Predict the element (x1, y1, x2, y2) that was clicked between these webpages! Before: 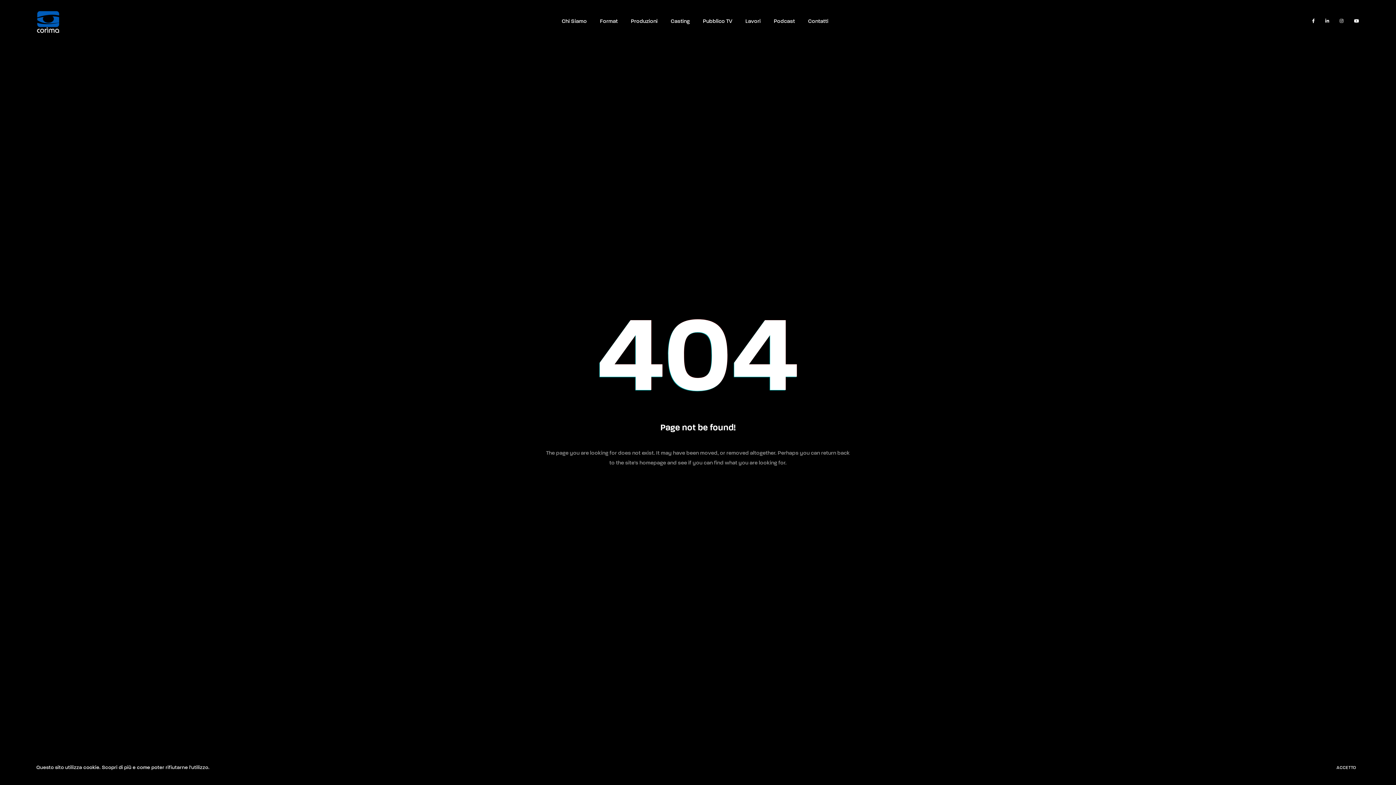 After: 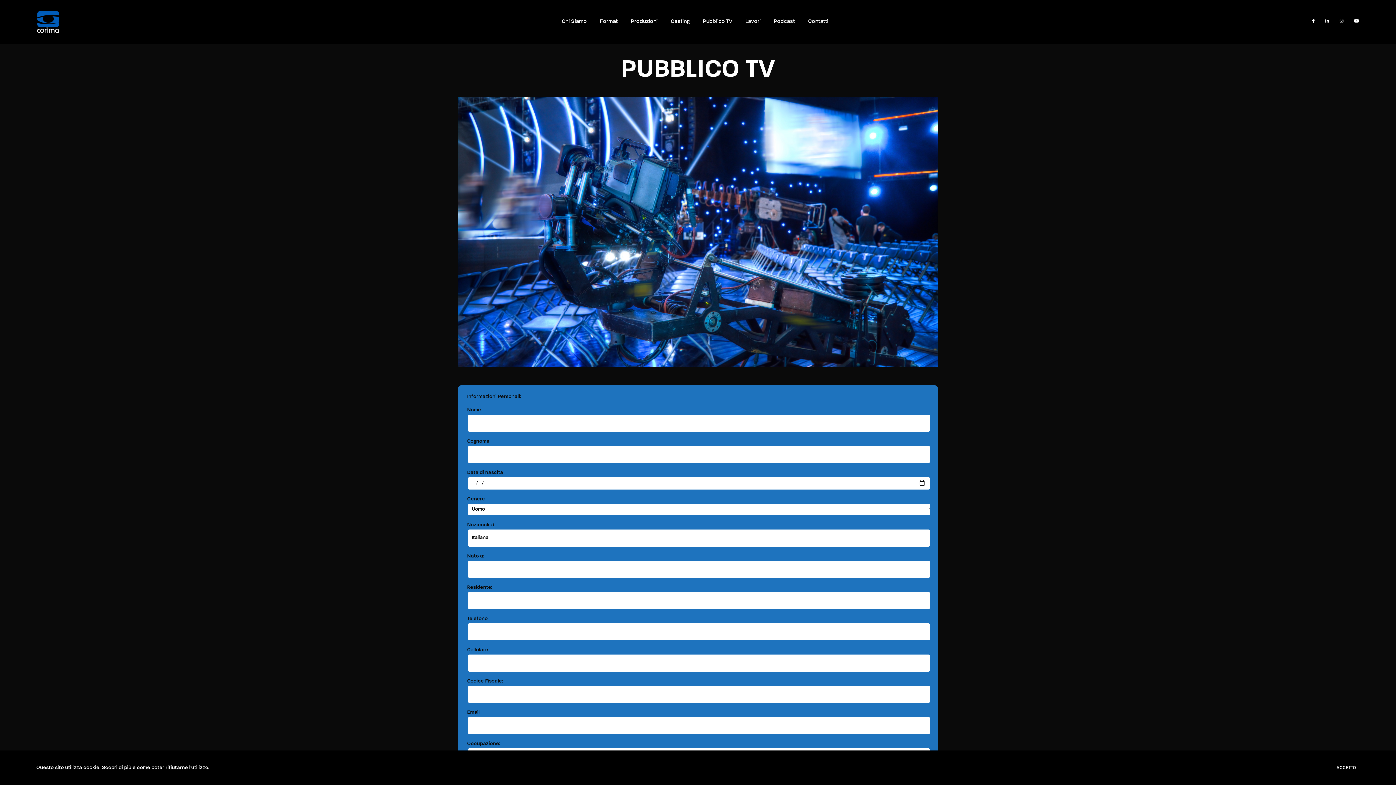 Action: bbox: (696, 8, 739, 34) label: Pubblico TV